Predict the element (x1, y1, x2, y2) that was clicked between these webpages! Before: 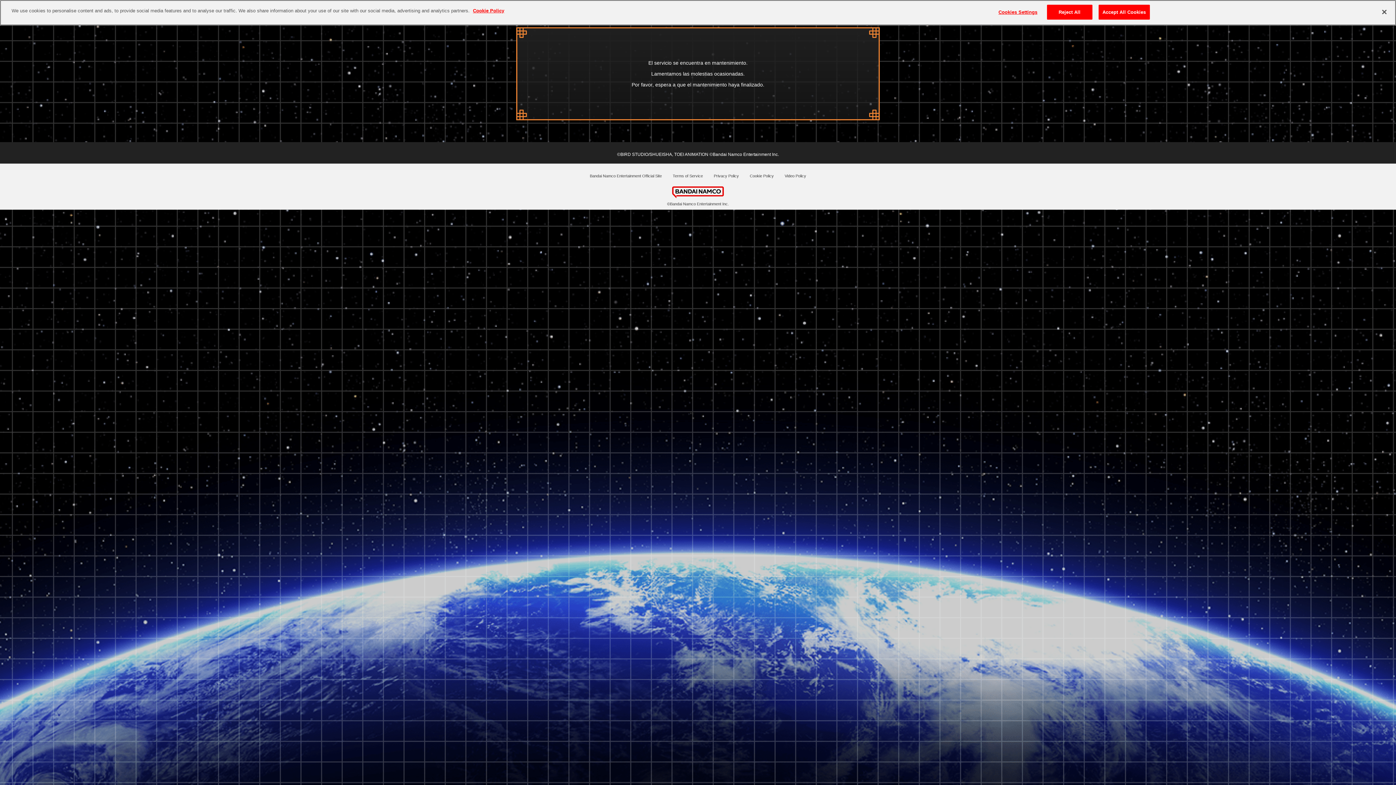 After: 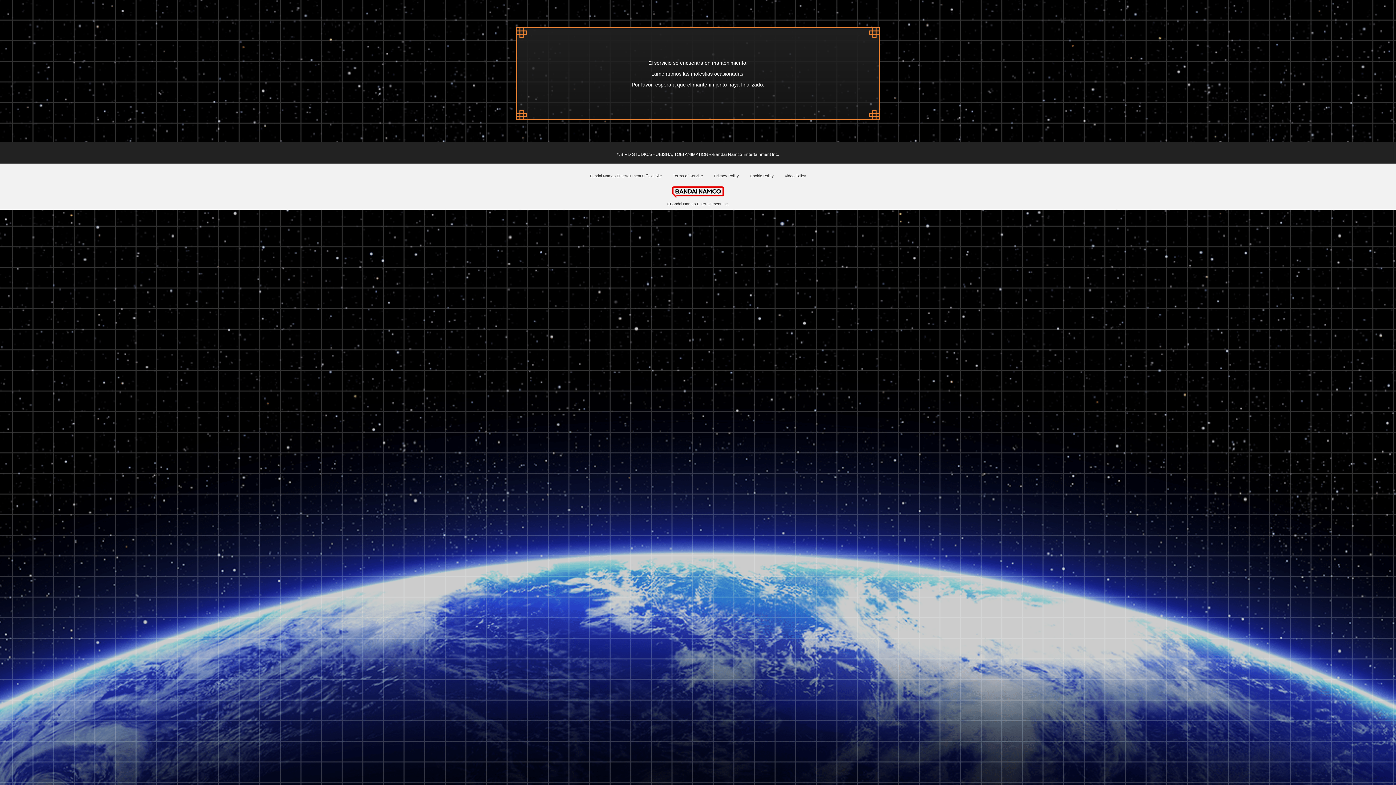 Action: bbox: (1047, 4, 1092, 19) label: Reject All